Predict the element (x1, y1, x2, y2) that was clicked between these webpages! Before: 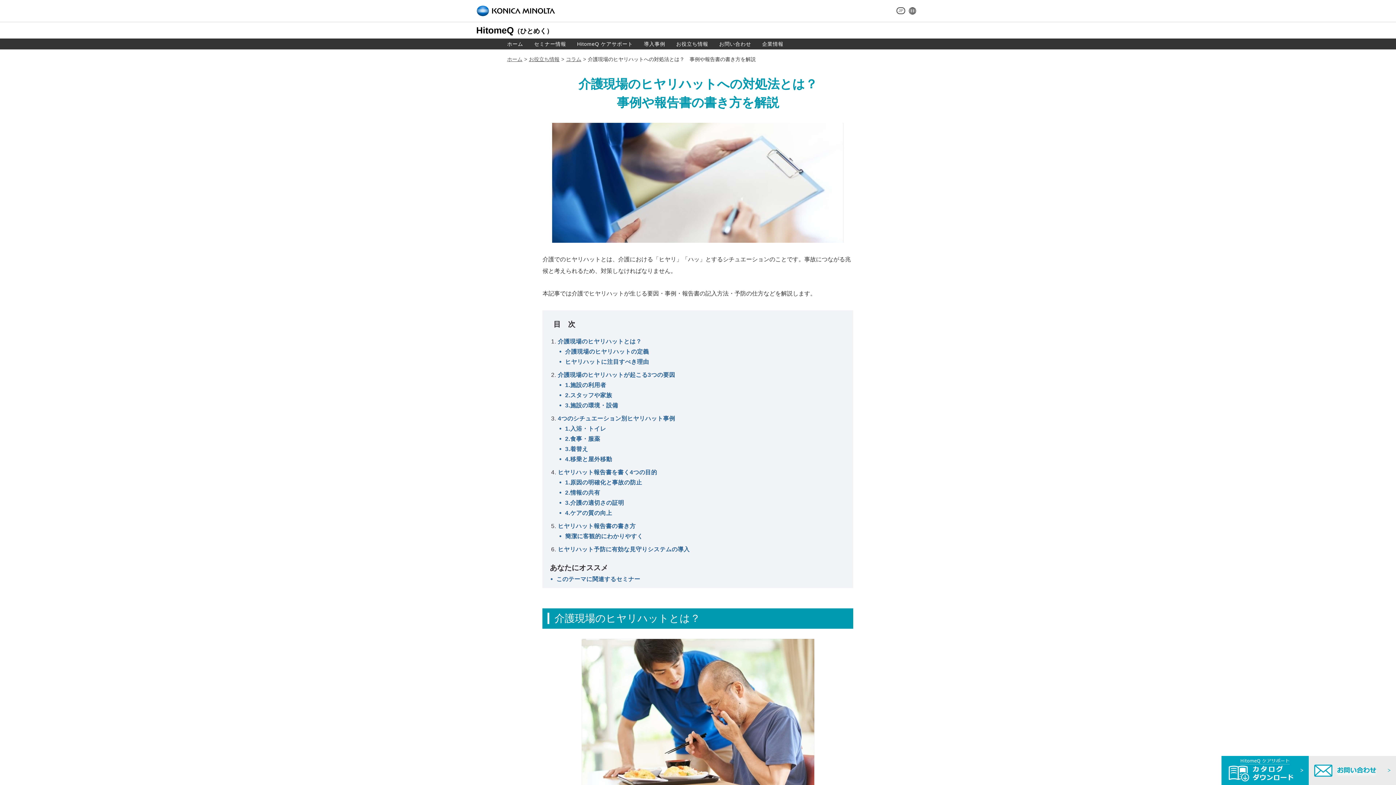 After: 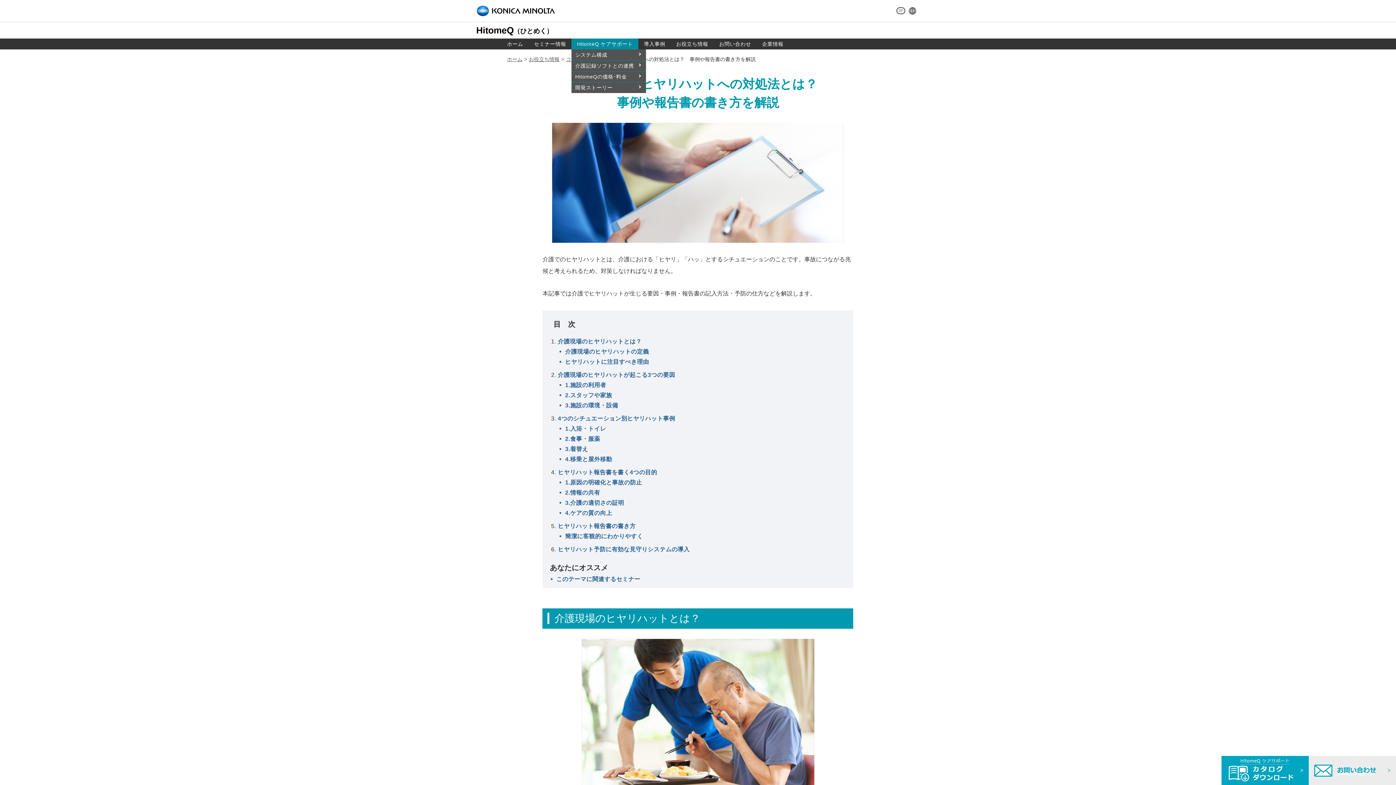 Action: bbox: (577, 38, 633, 49) label: HitomeQ ケアサポート